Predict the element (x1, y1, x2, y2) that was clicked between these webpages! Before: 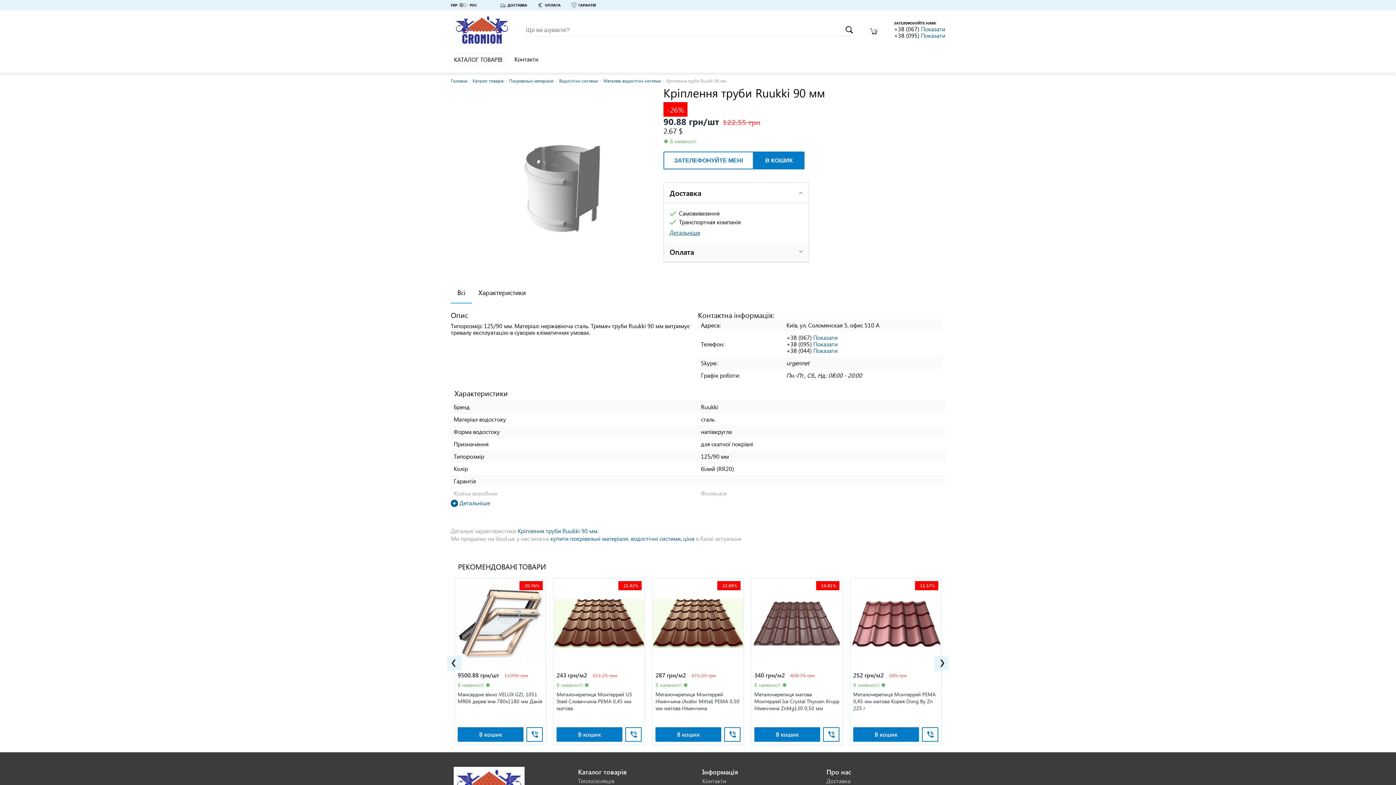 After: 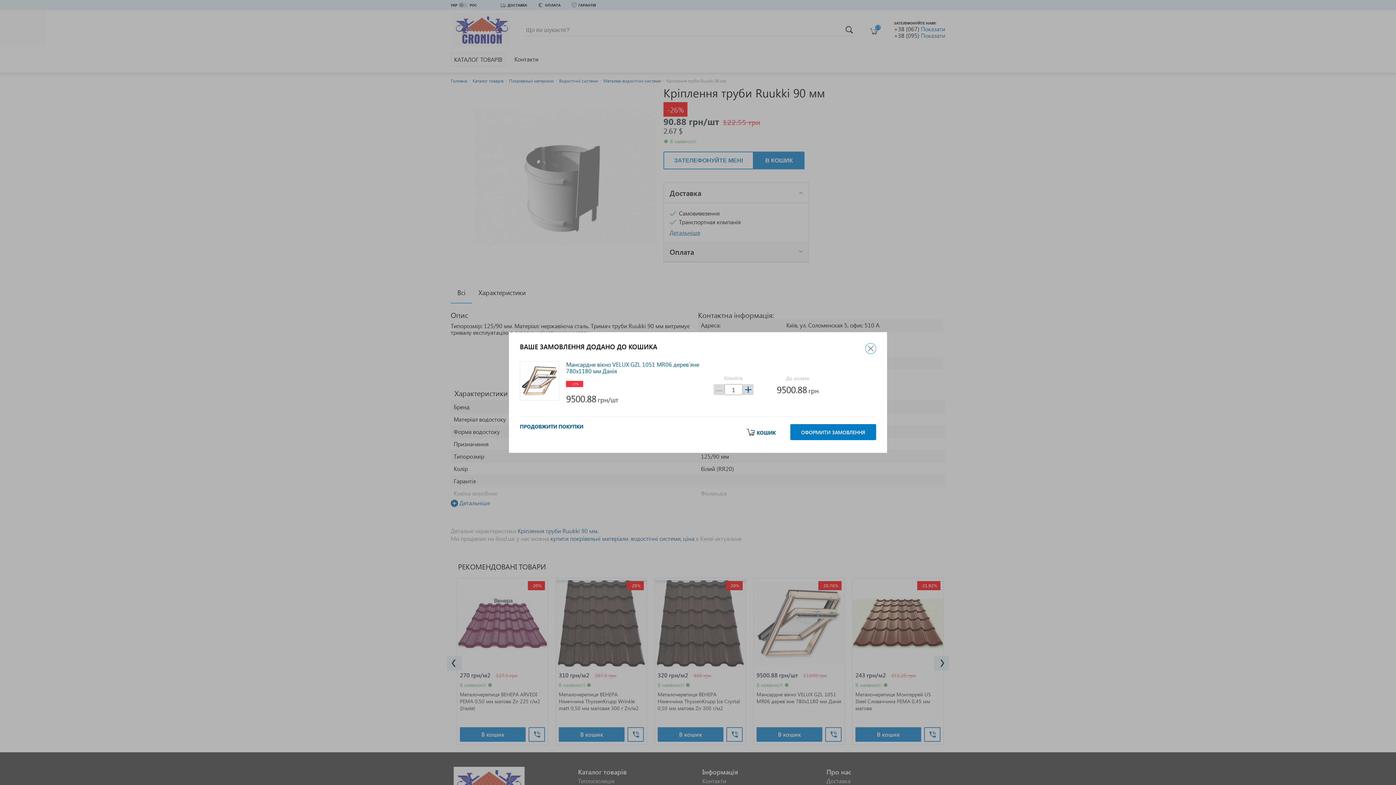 Action: bbox: (655, 727, 721, 742) label: В кошик